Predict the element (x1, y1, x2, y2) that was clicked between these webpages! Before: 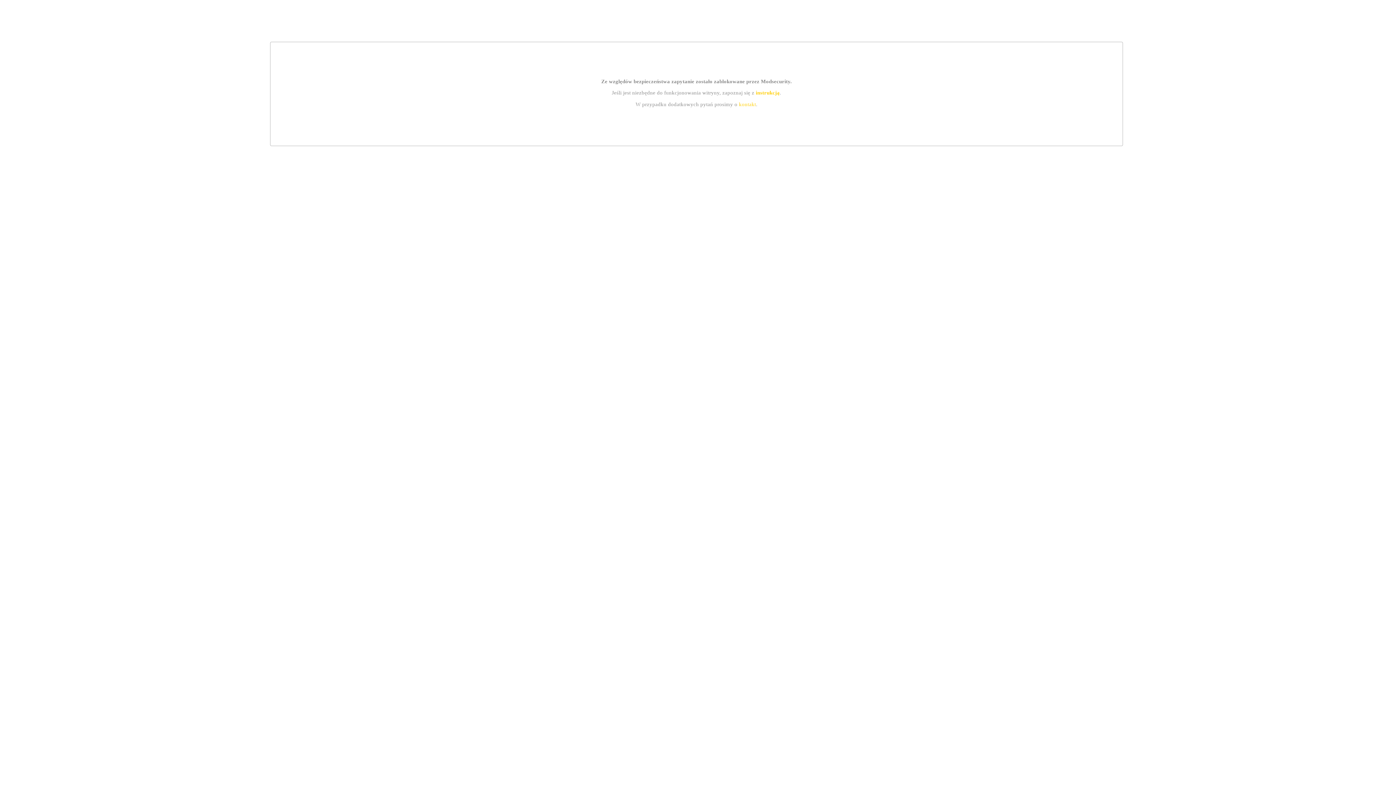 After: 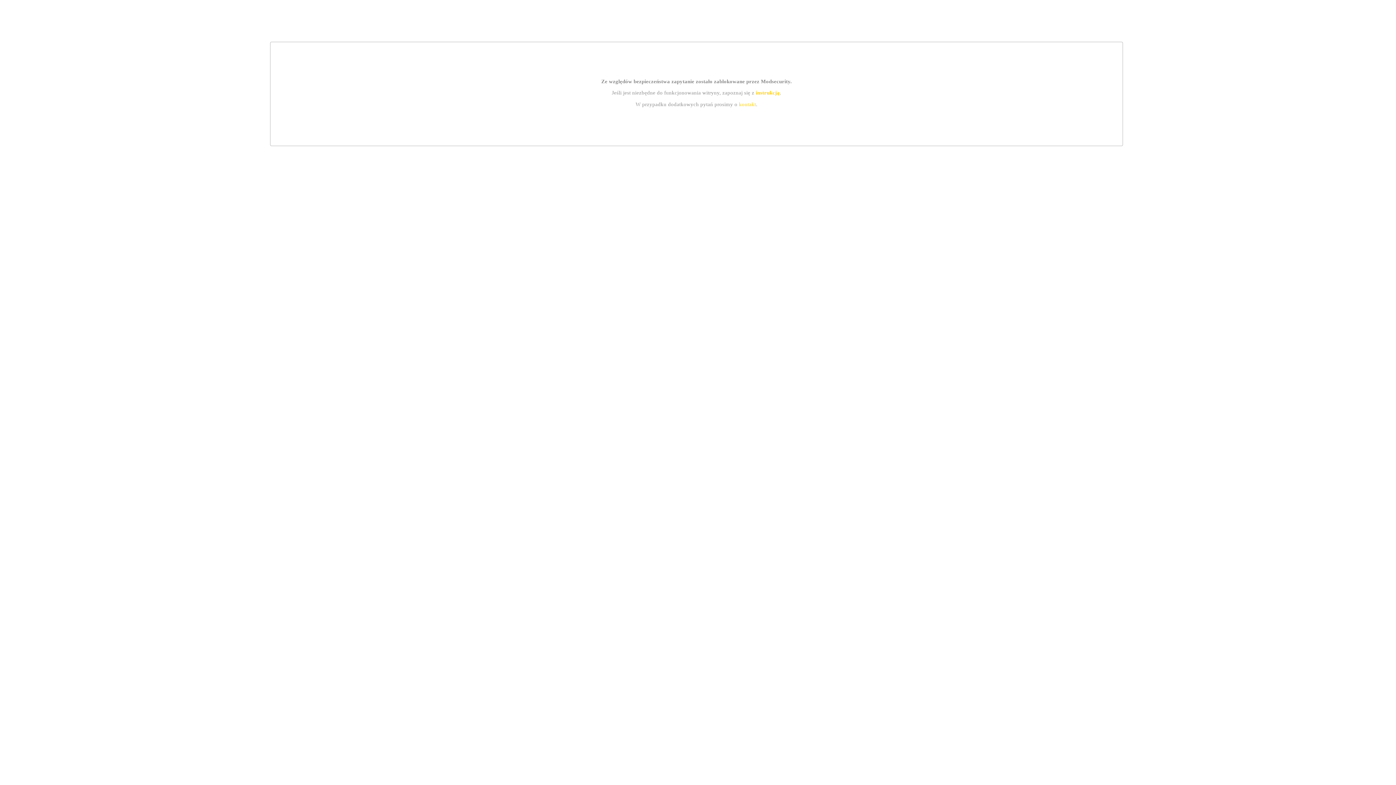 Action: label: kontakt bbox: (739, 101, 756, 107)